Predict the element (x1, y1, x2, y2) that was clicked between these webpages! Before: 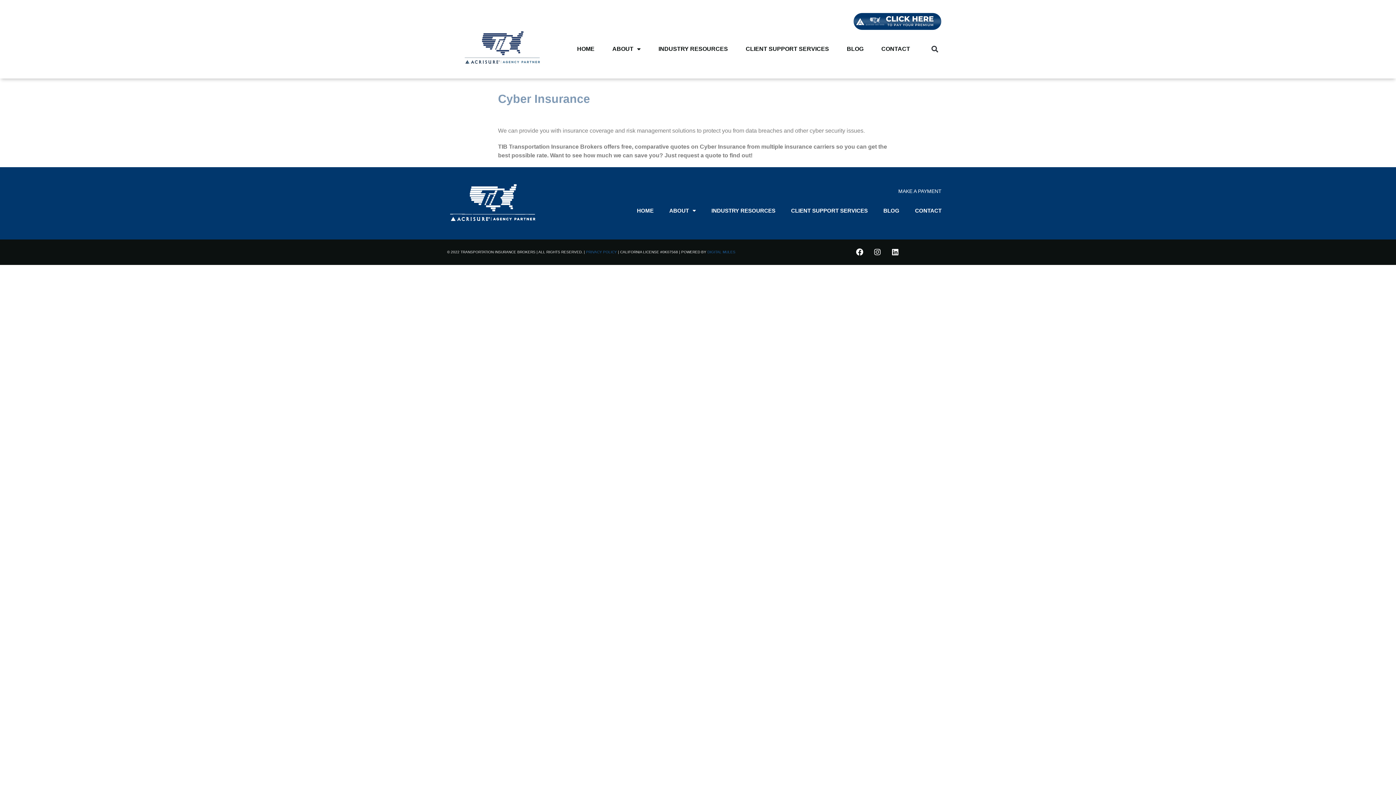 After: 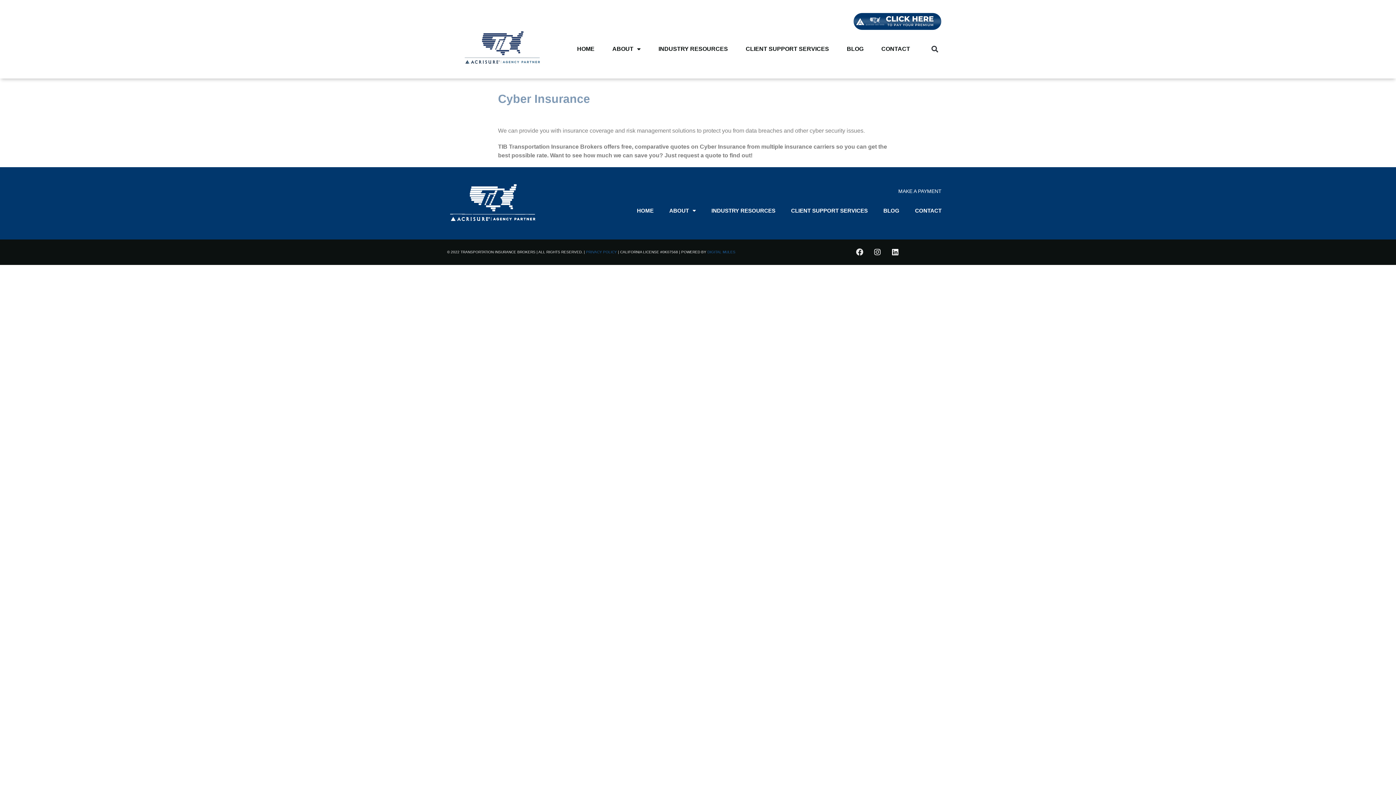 Action: bbox: (852, 245, 867, 259) label: Facebook